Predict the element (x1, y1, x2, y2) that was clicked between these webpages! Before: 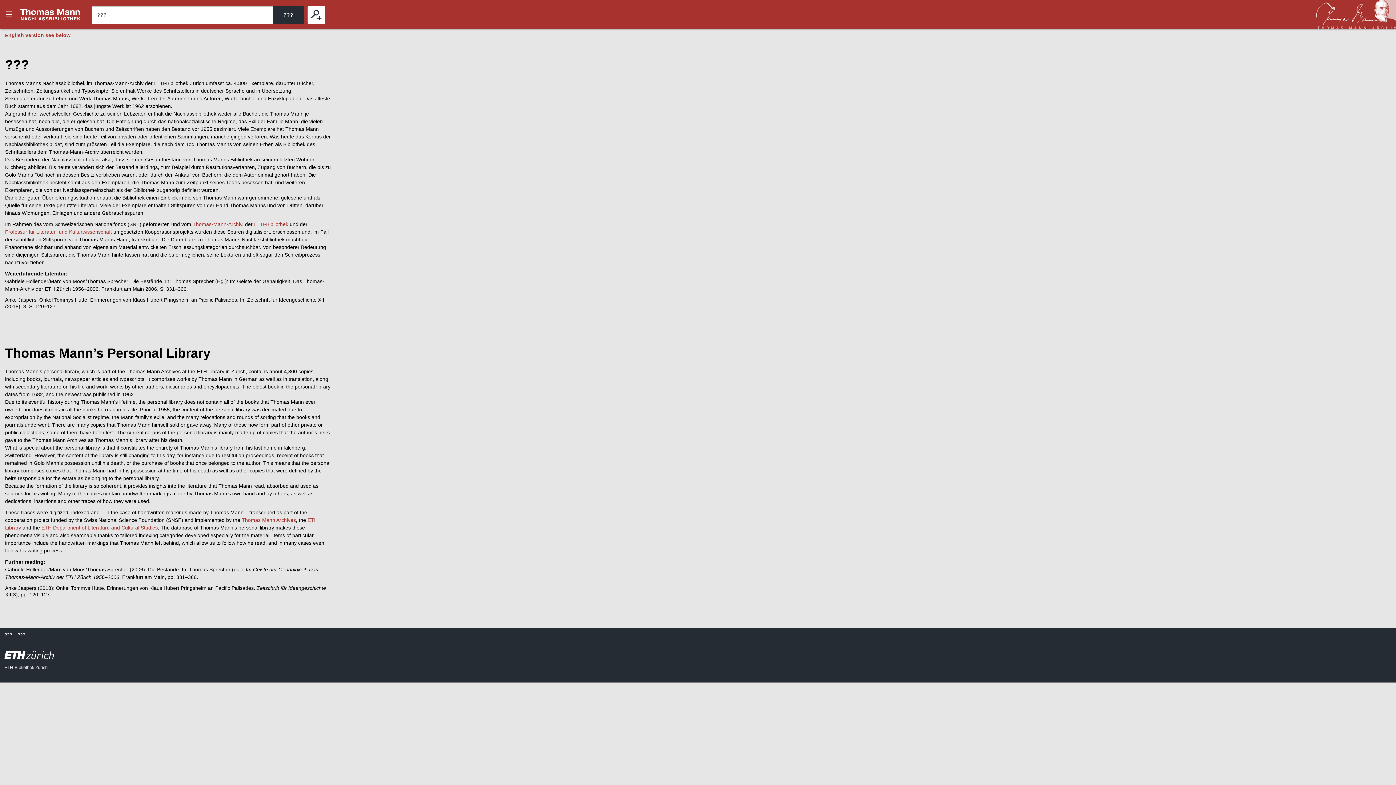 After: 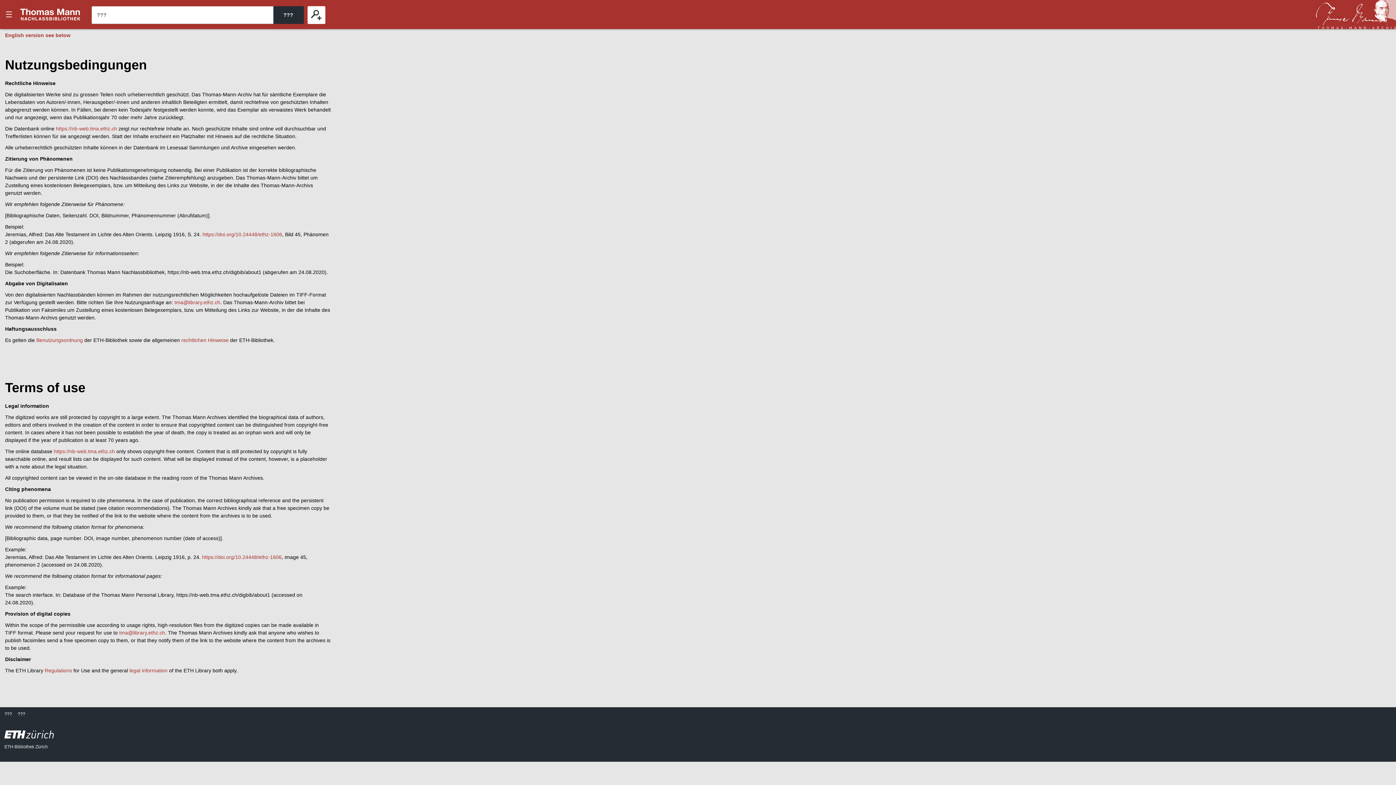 Action: bbox: (17, 632, 25, 638) label: ???